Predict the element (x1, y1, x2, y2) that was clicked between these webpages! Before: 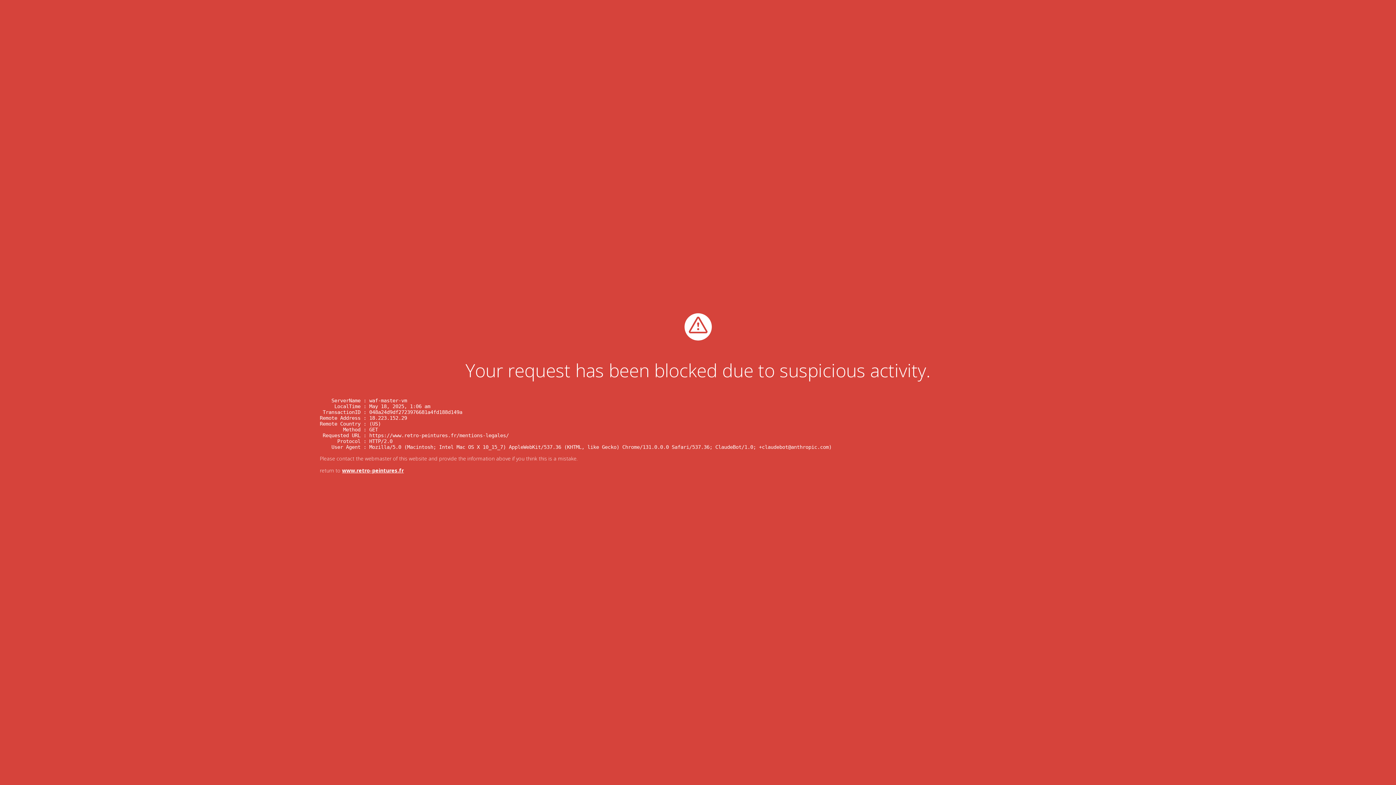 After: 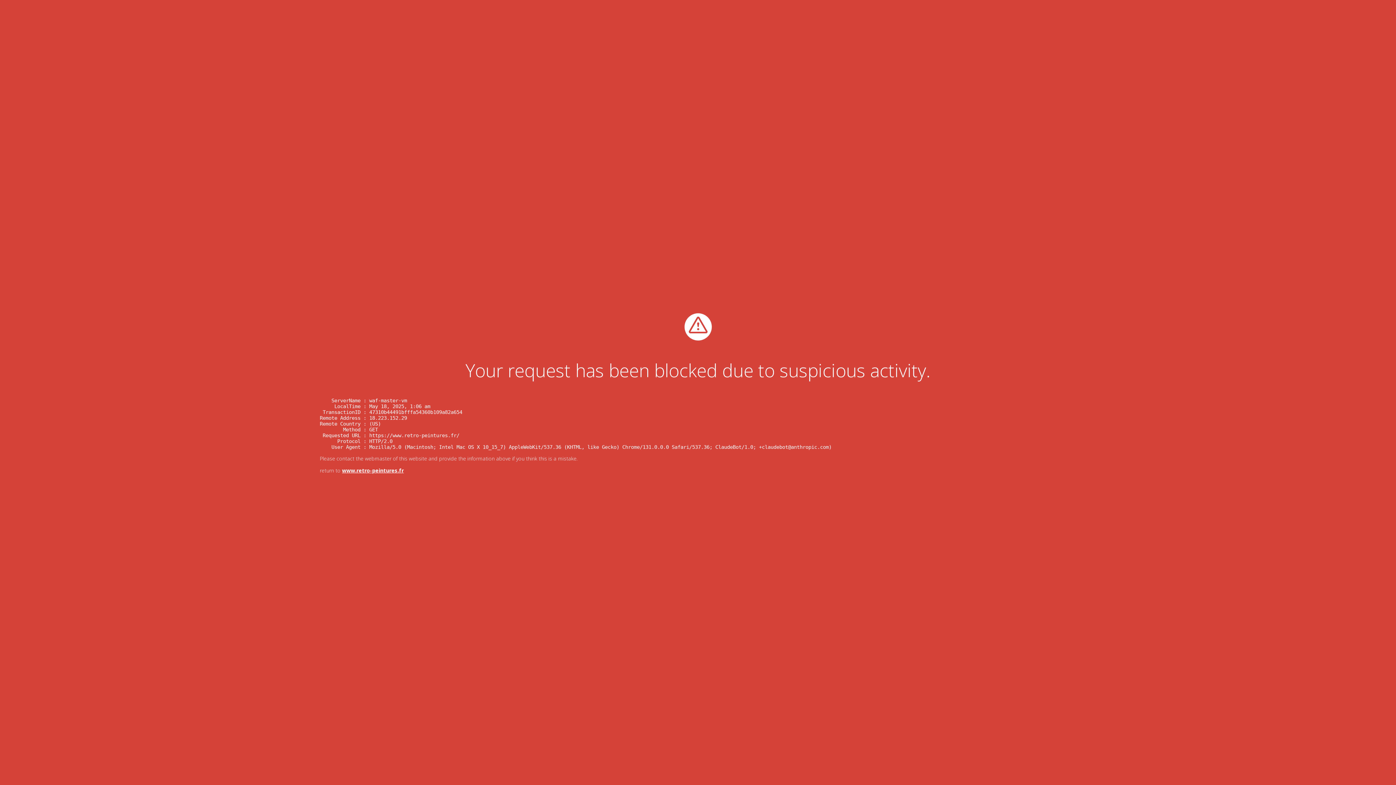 Action: label: www.retro-peintures.fr bbox: (342, 467, 403, 474)